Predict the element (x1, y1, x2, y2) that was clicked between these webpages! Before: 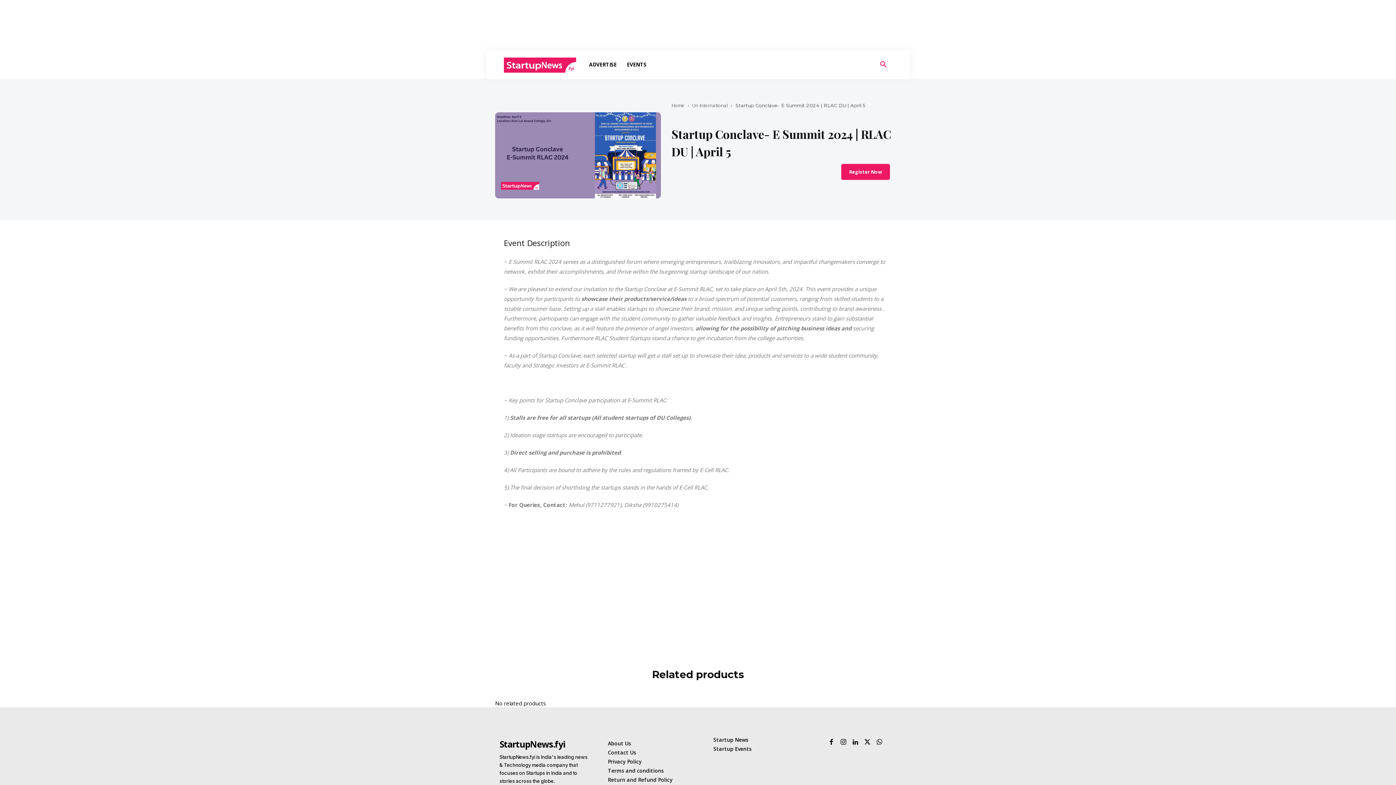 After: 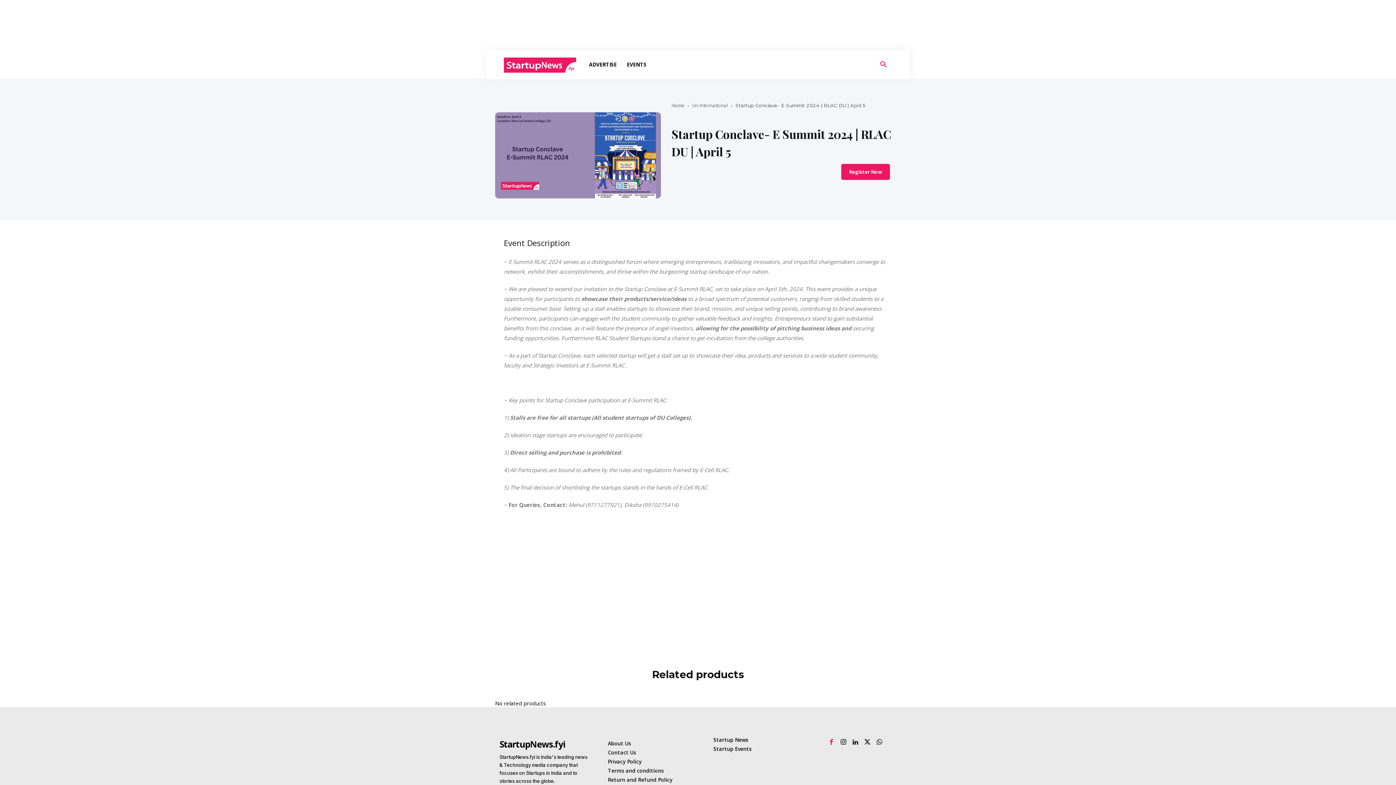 Action: bbox: (826, 737, 836, 747)